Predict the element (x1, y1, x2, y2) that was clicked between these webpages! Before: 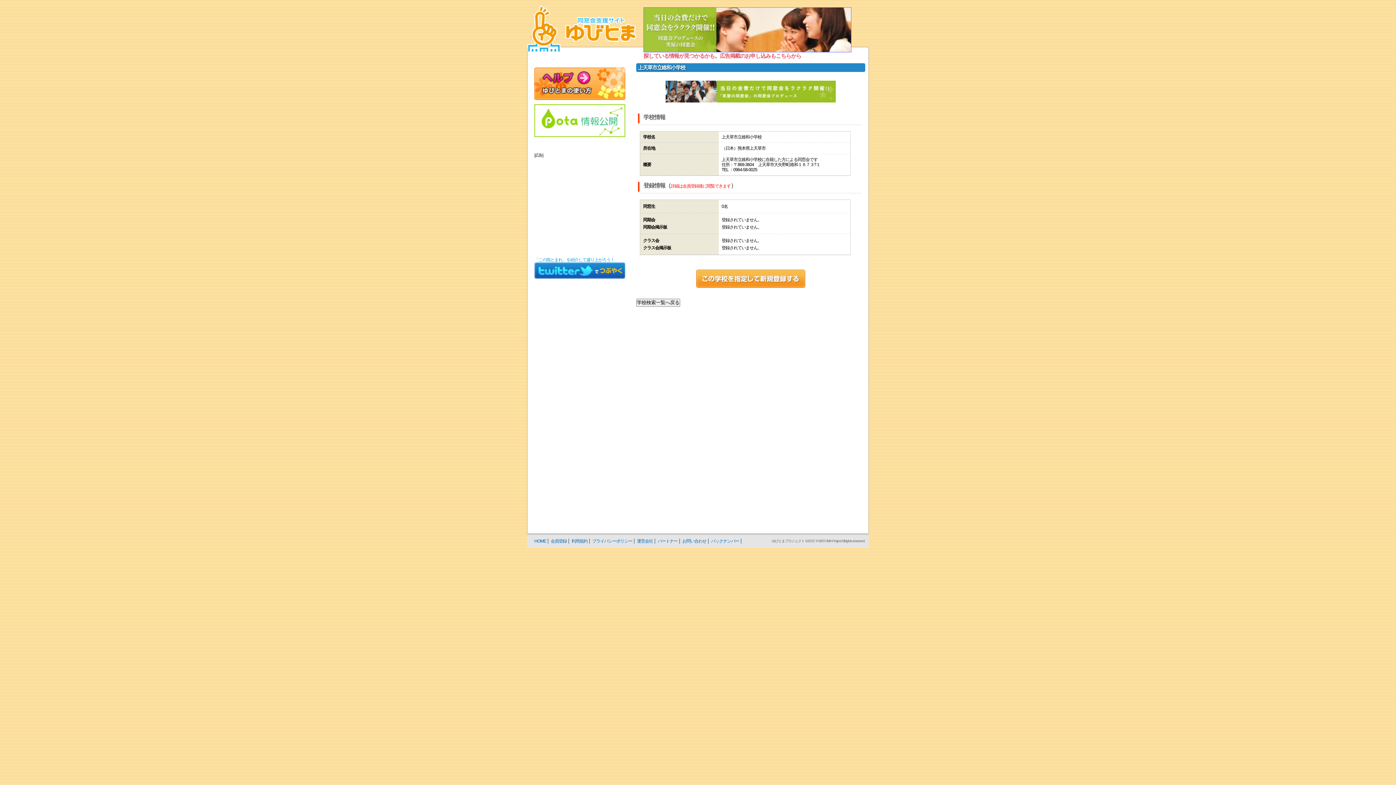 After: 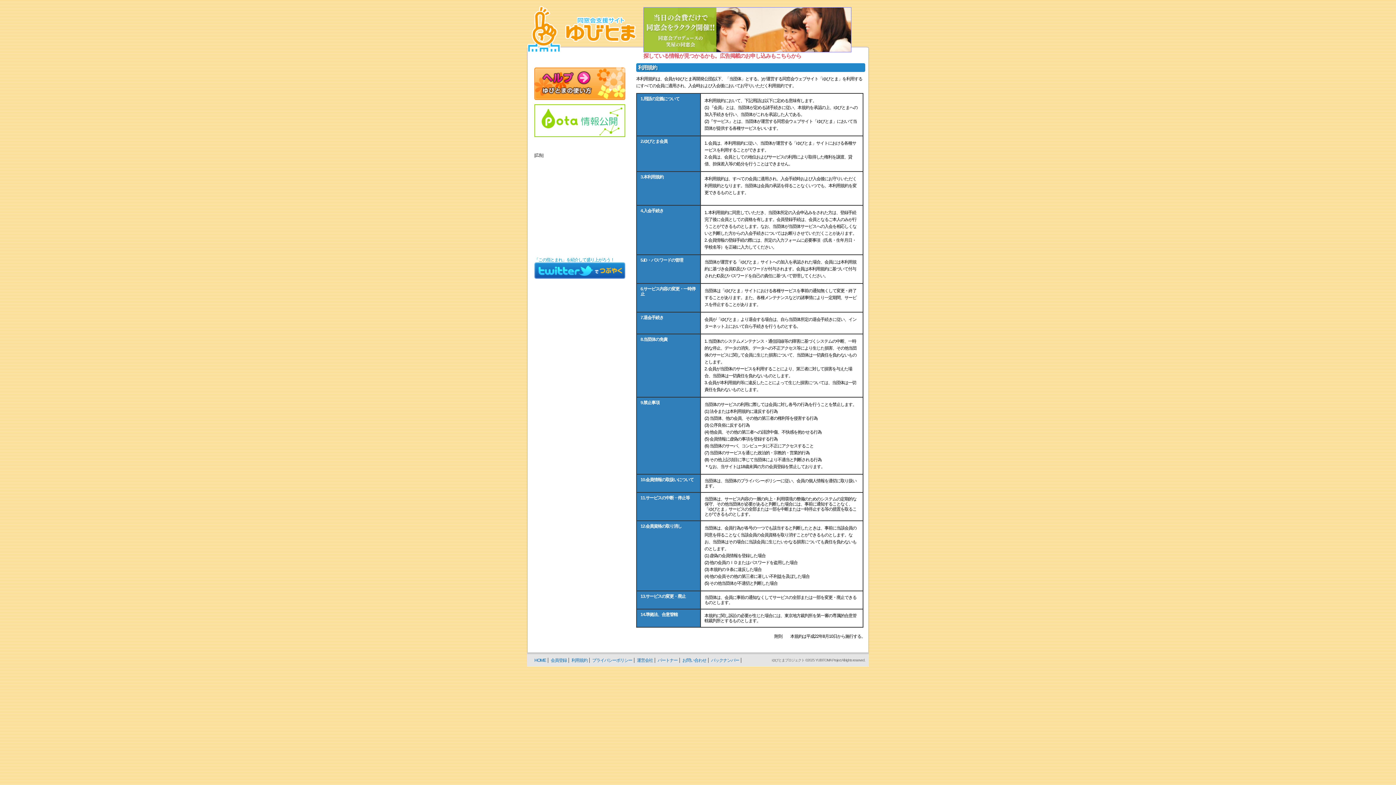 Action: label: 利用規約 bbox: (571, 538, 587, 543)